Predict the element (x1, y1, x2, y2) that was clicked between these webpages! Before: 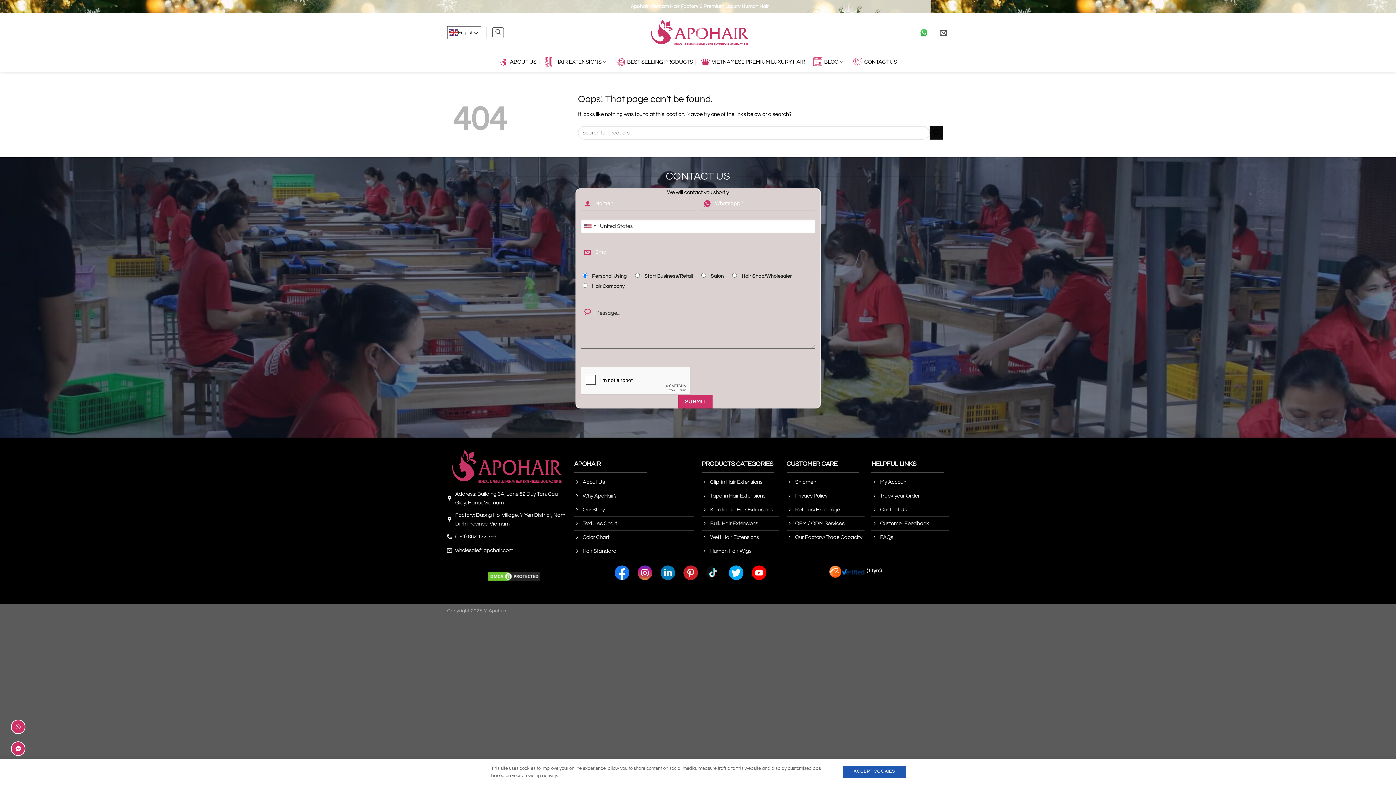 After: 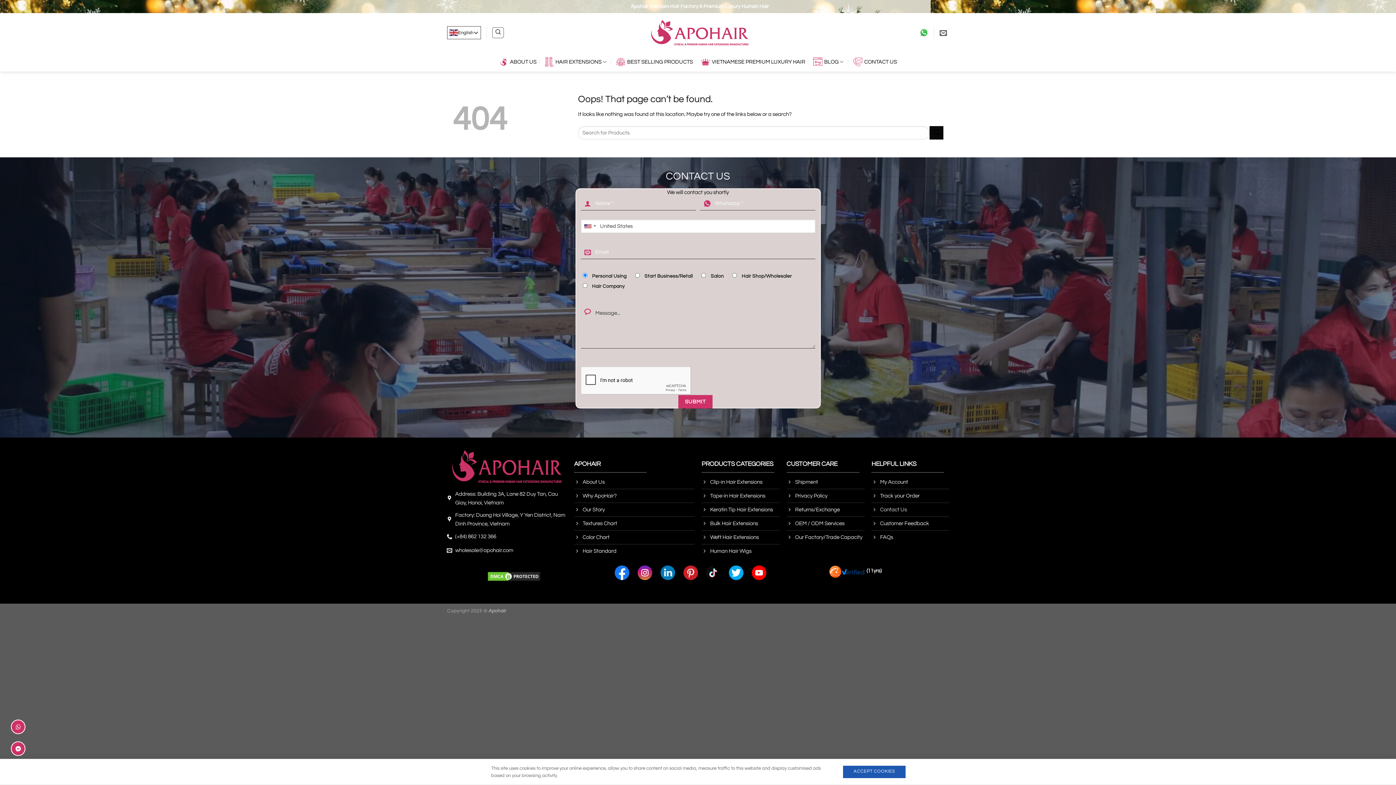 Action: label: Contact Us bbox: (871, 503, 949, 517)